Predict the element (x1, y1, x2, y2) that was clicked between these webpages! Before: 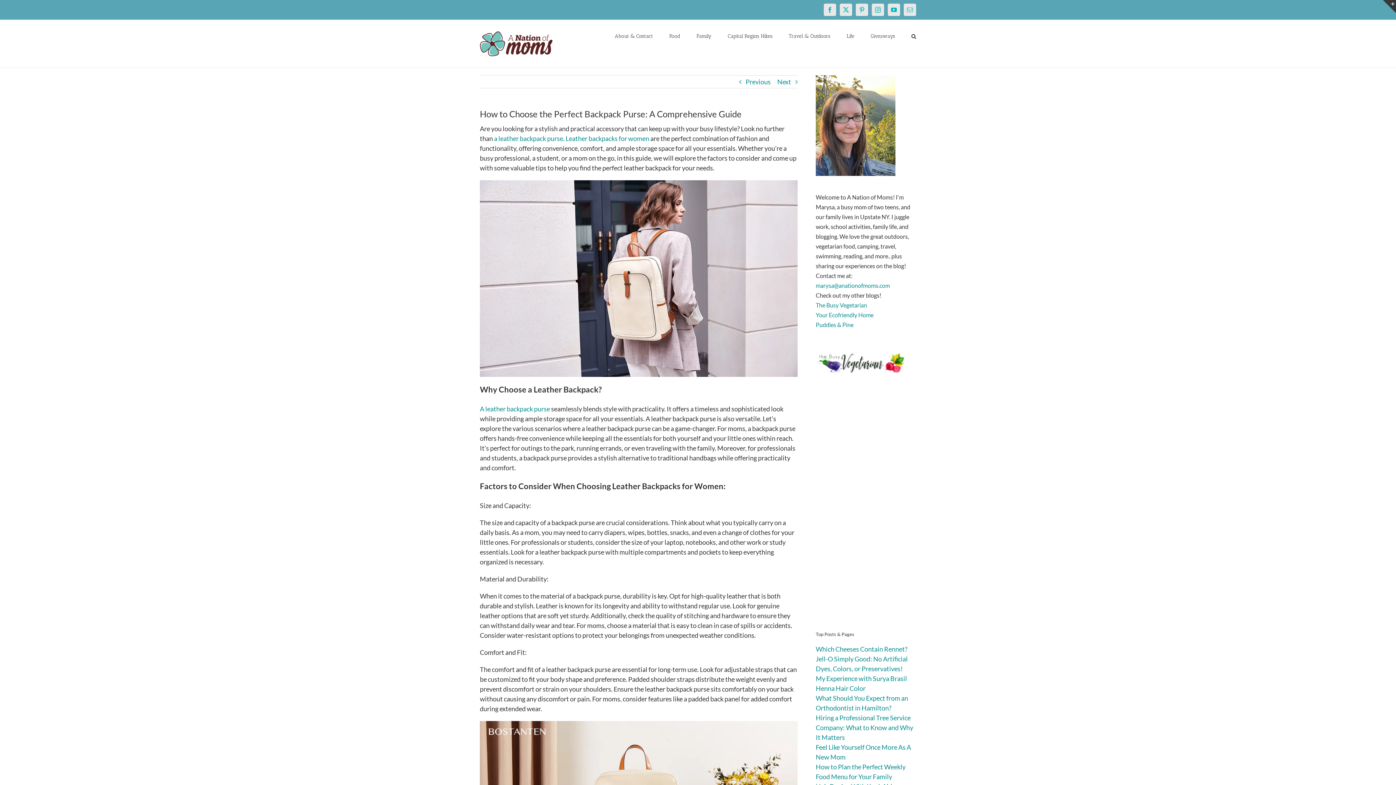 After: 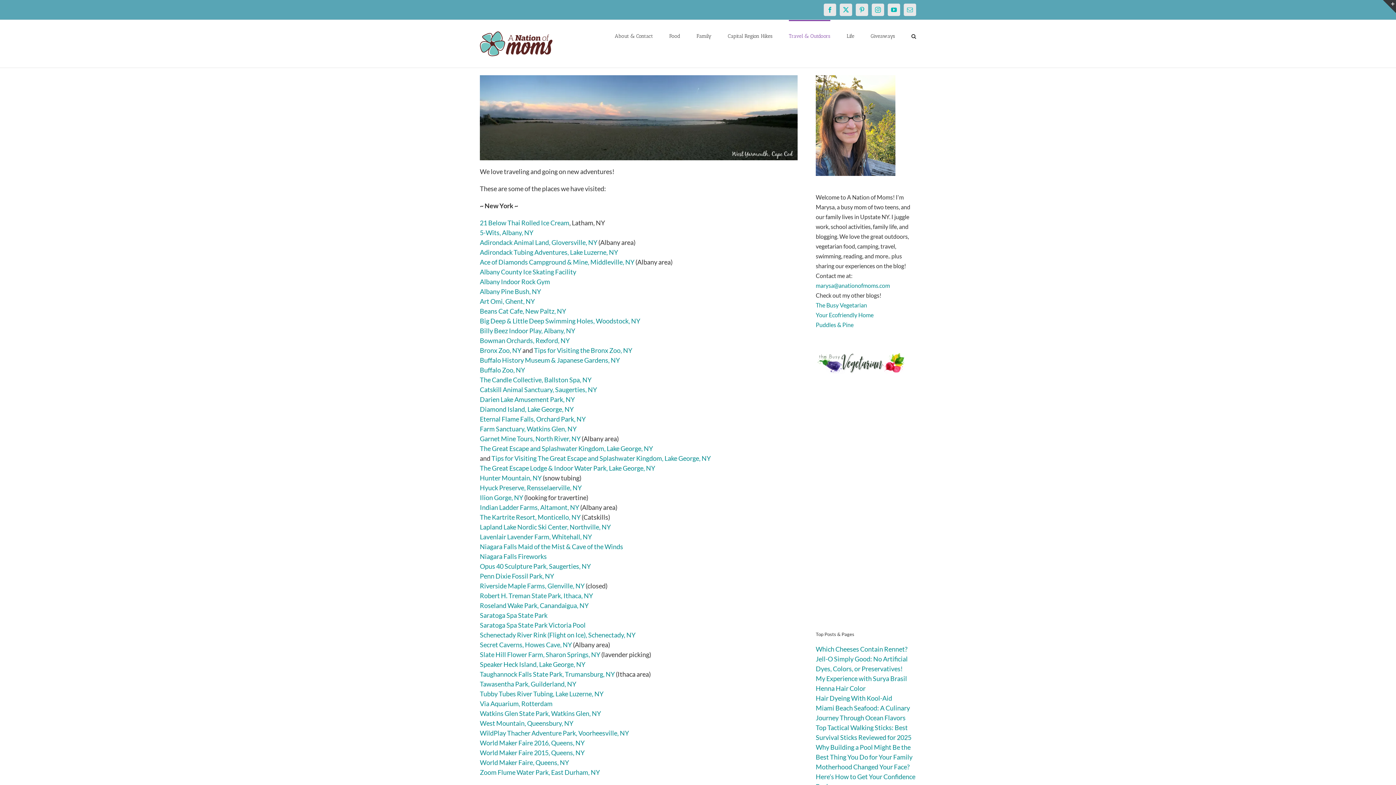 Action: bbox: (789, 20, 830, 51) label: Travel & Outdoors